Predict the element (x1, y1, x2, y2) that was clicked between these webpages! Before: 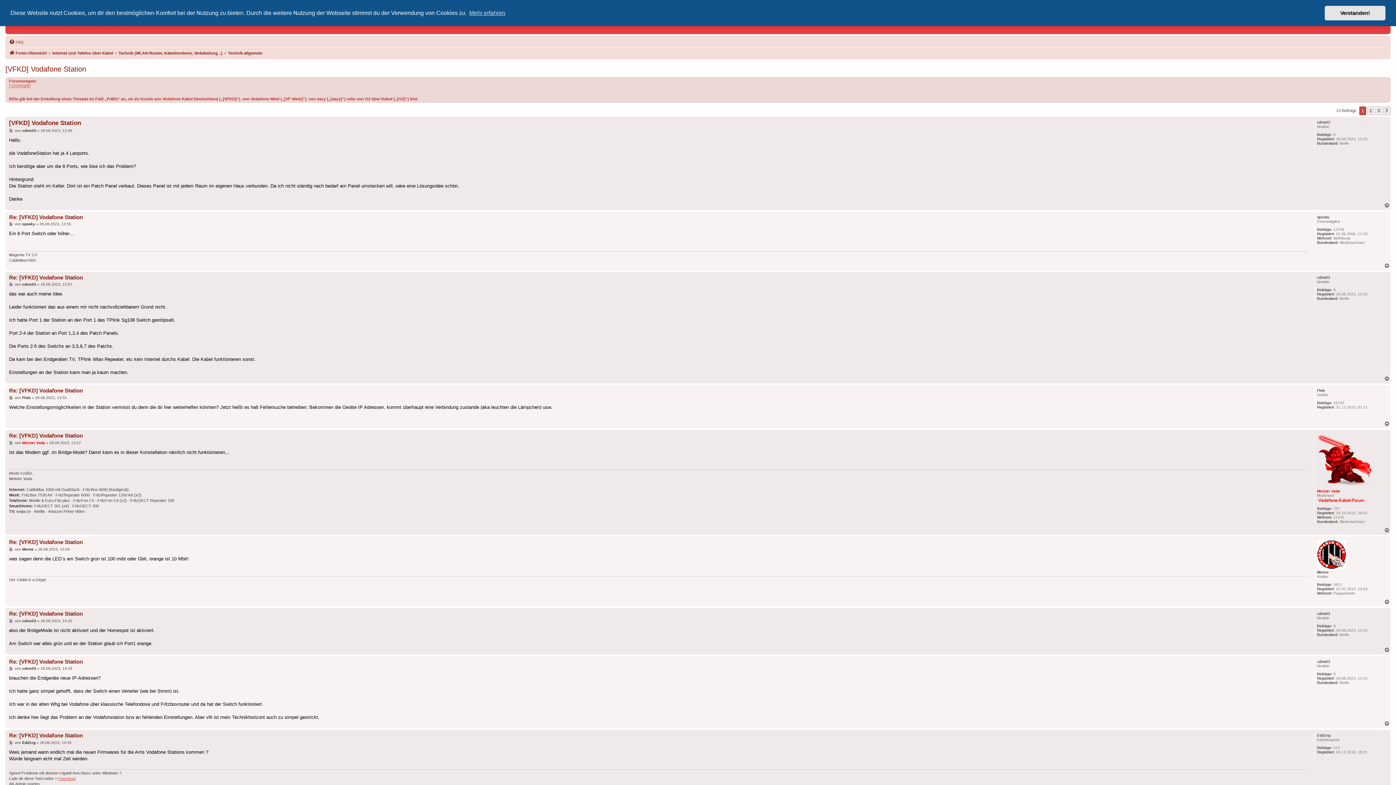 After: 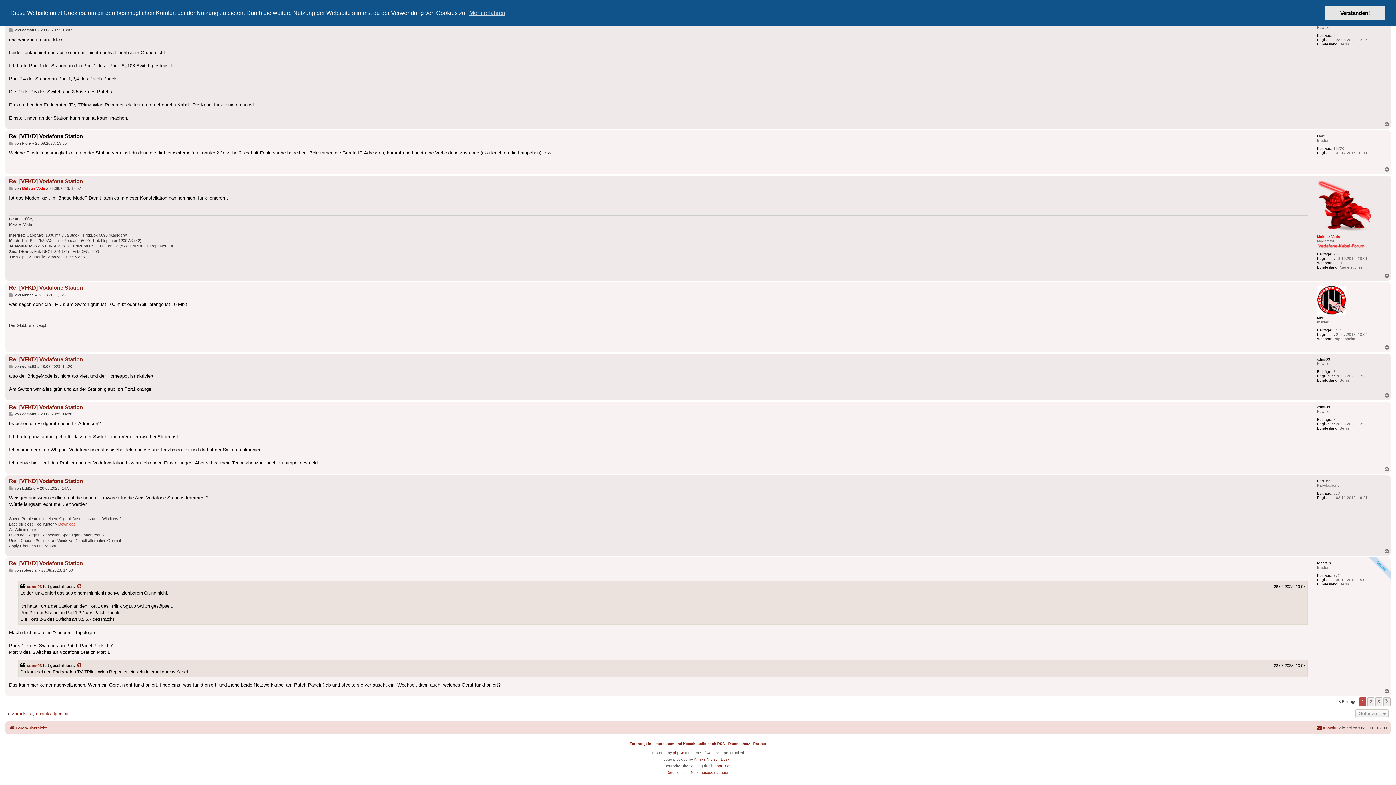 Action: bbox: (9, 387, 82, 394) label: Re: [VFKD] Vodafone Station